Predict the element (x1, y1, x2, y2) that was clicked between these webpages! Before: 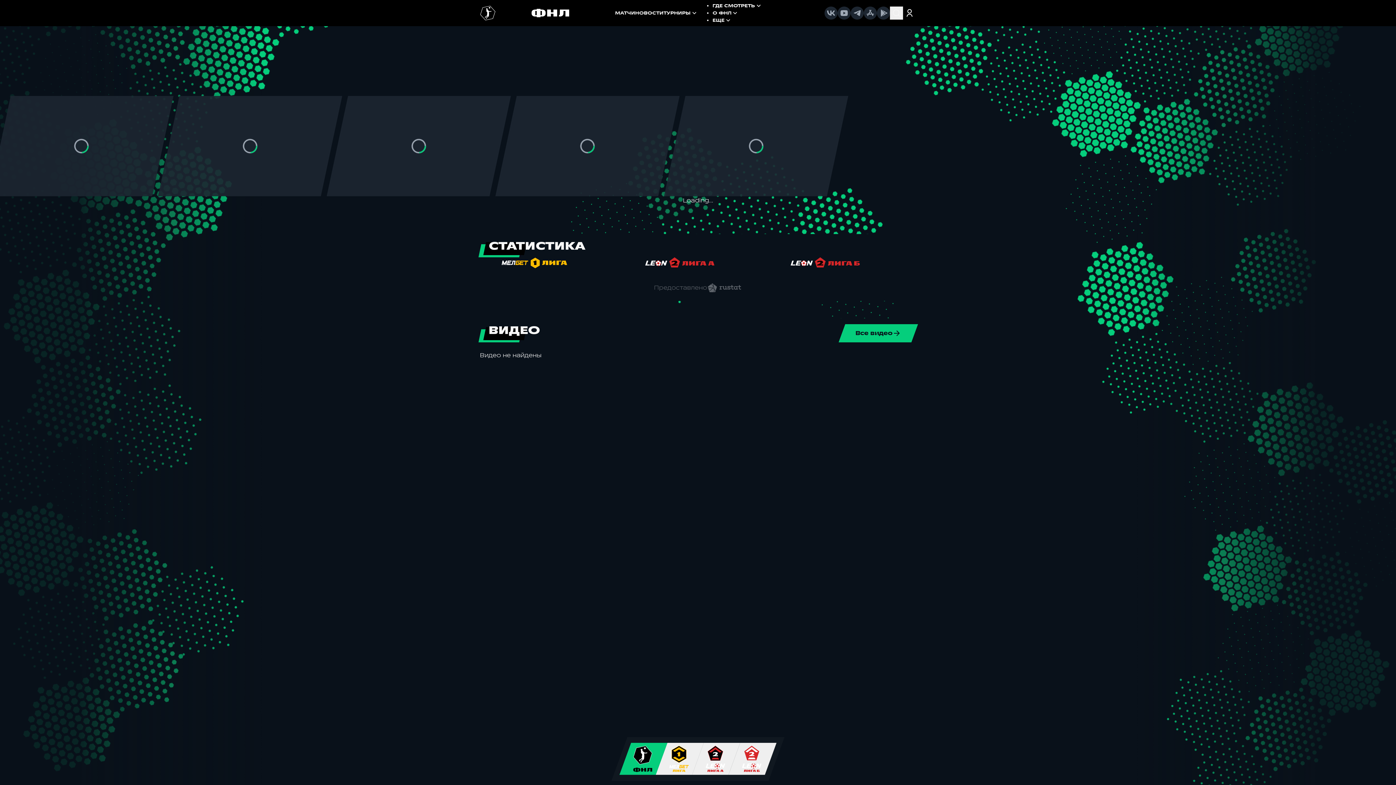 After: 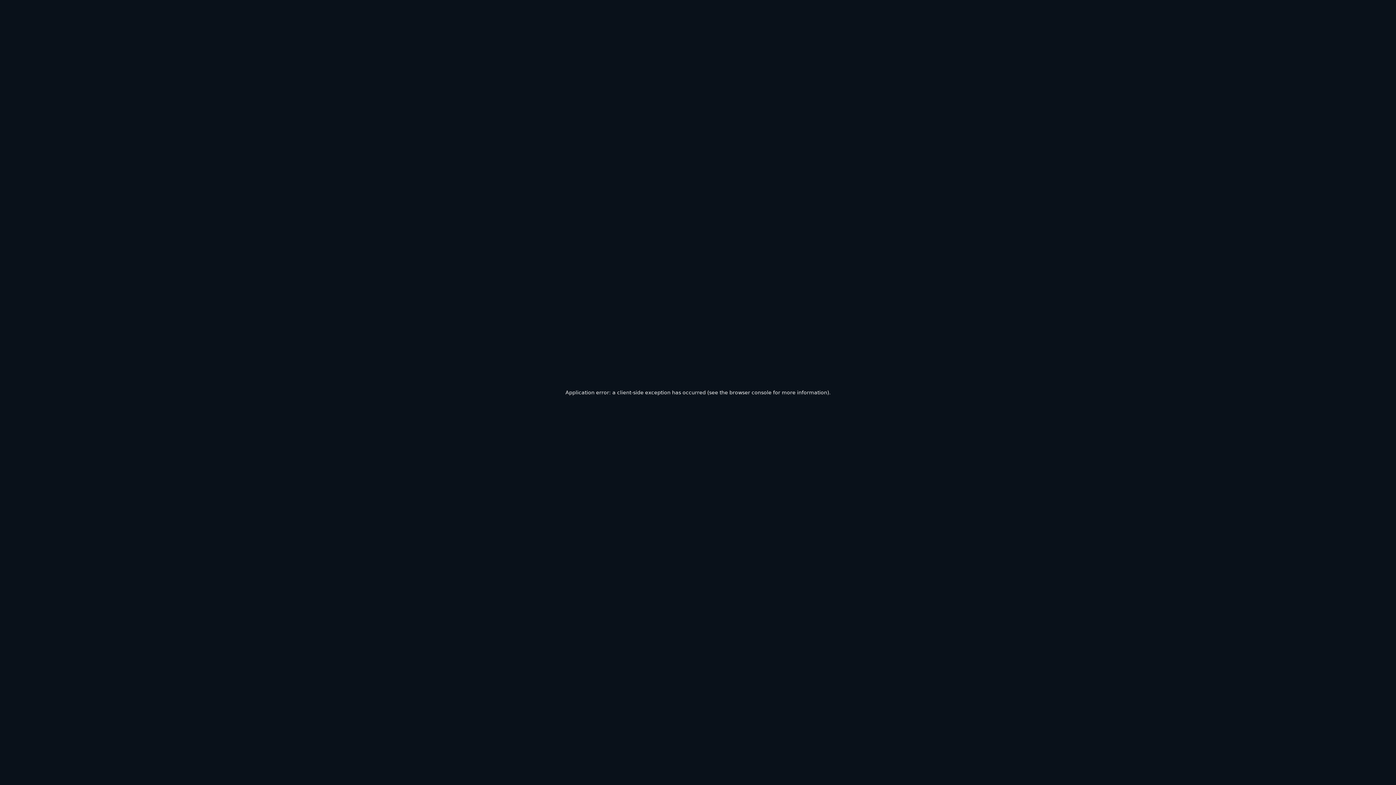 Action: bbox: (480, 5, 496, 20)